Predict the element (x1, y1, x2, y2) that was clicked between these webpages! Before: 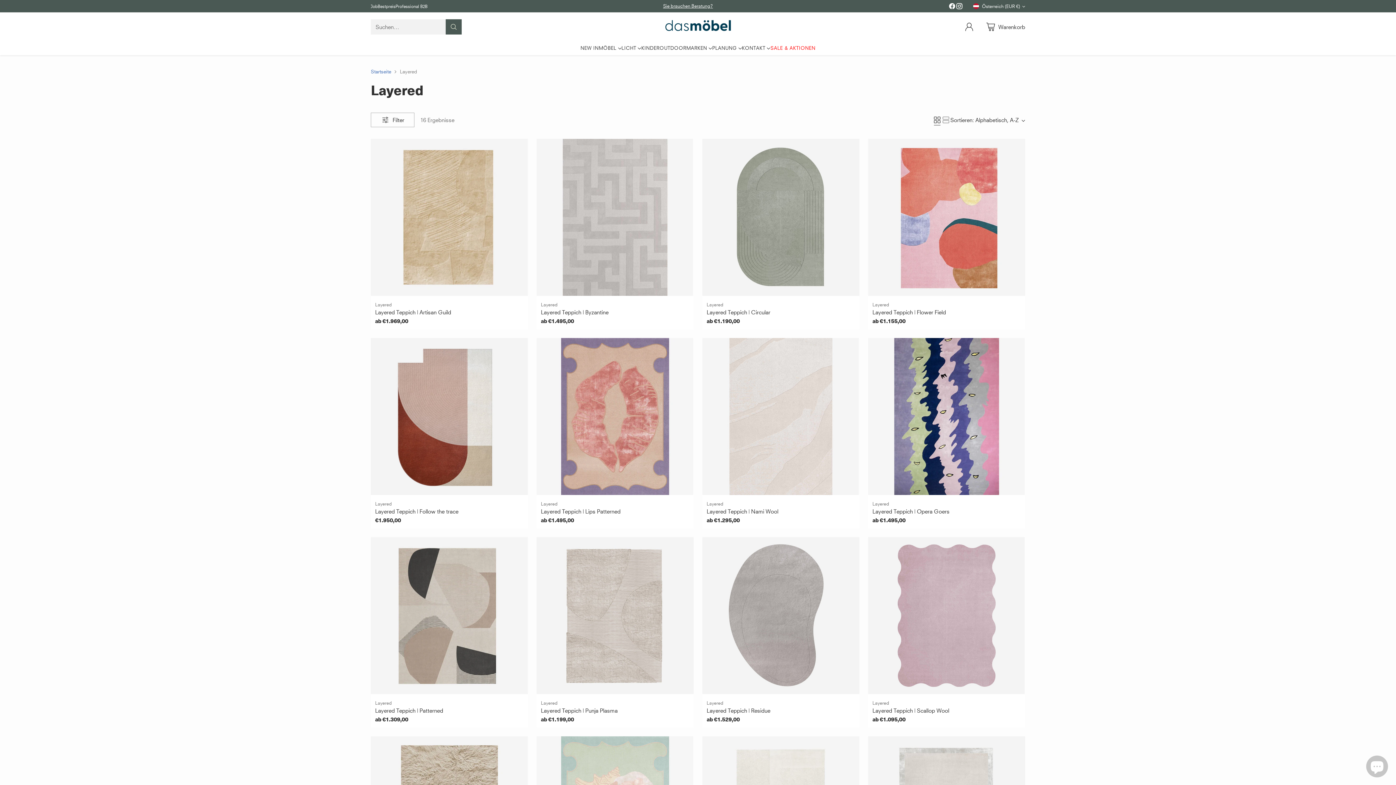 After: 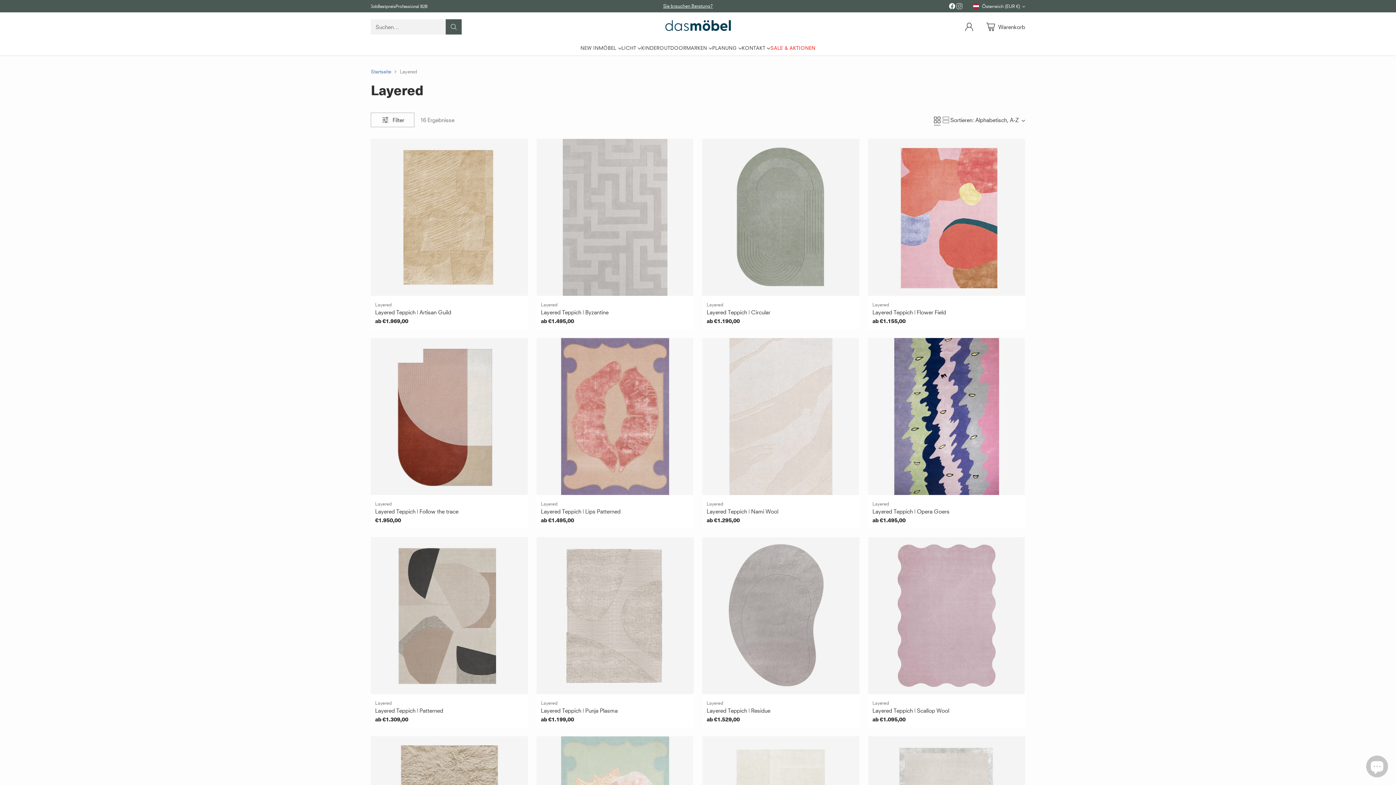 Action: bbox: (956, 2, 963, 11)